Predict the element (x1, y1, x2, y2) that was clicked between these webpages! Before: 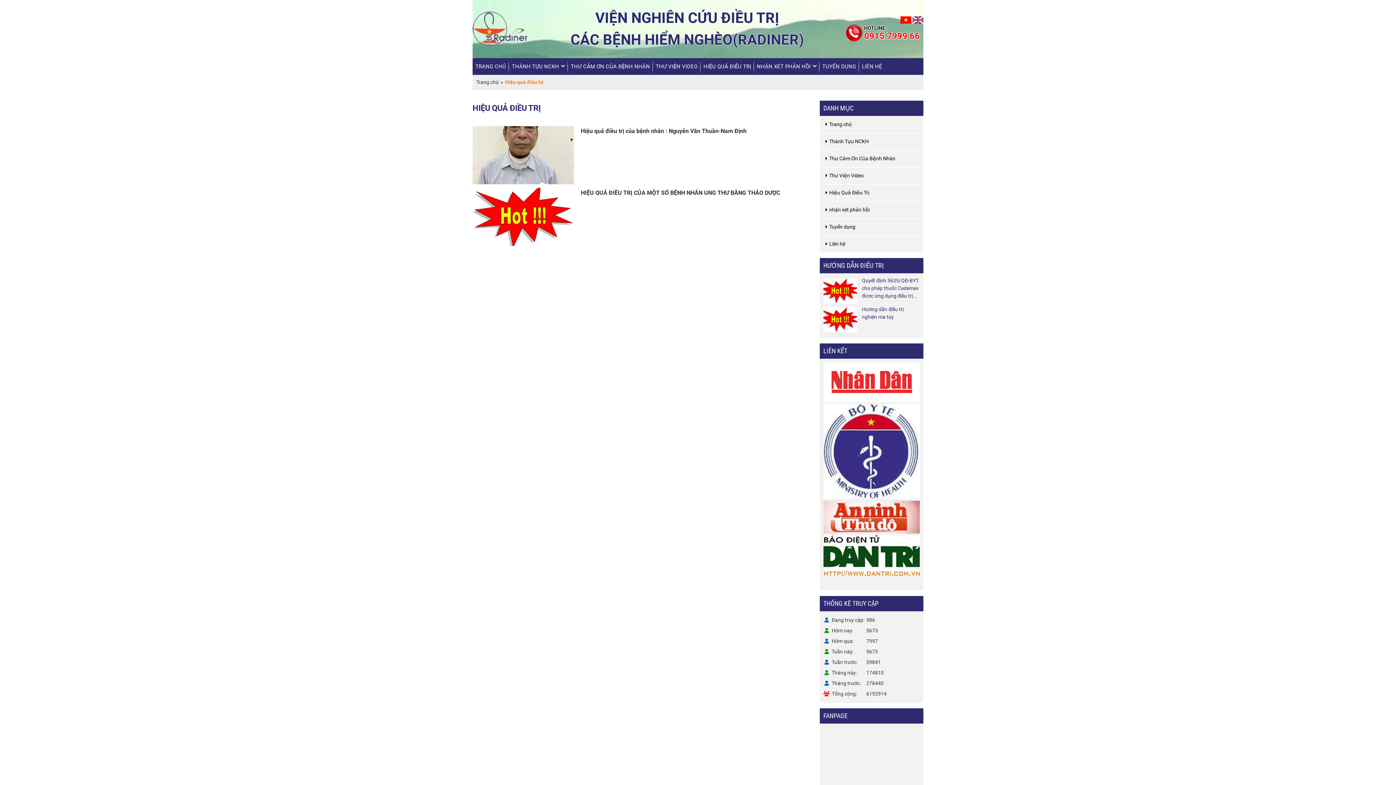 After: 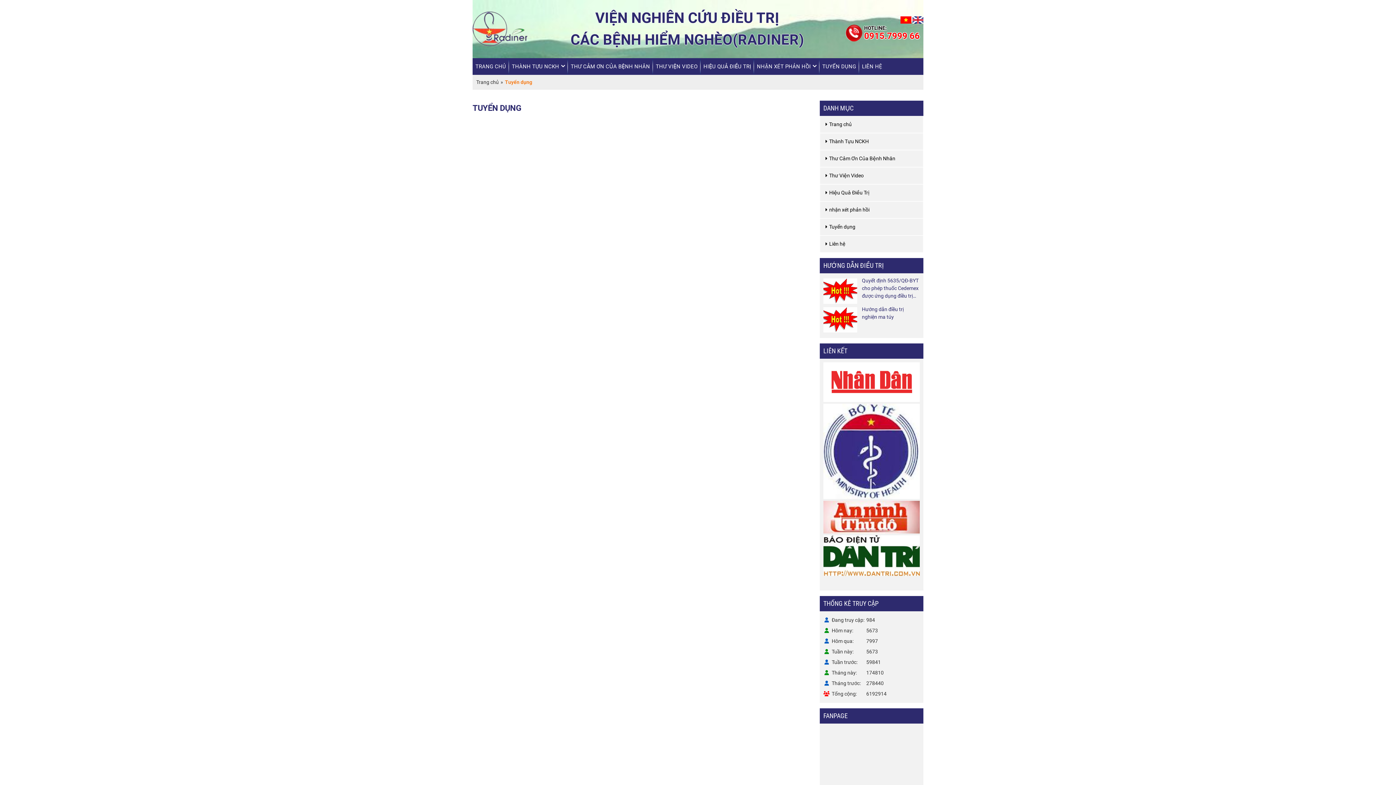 Action: label: Tuyển dụng bbox: (819, 218, 923, 235)